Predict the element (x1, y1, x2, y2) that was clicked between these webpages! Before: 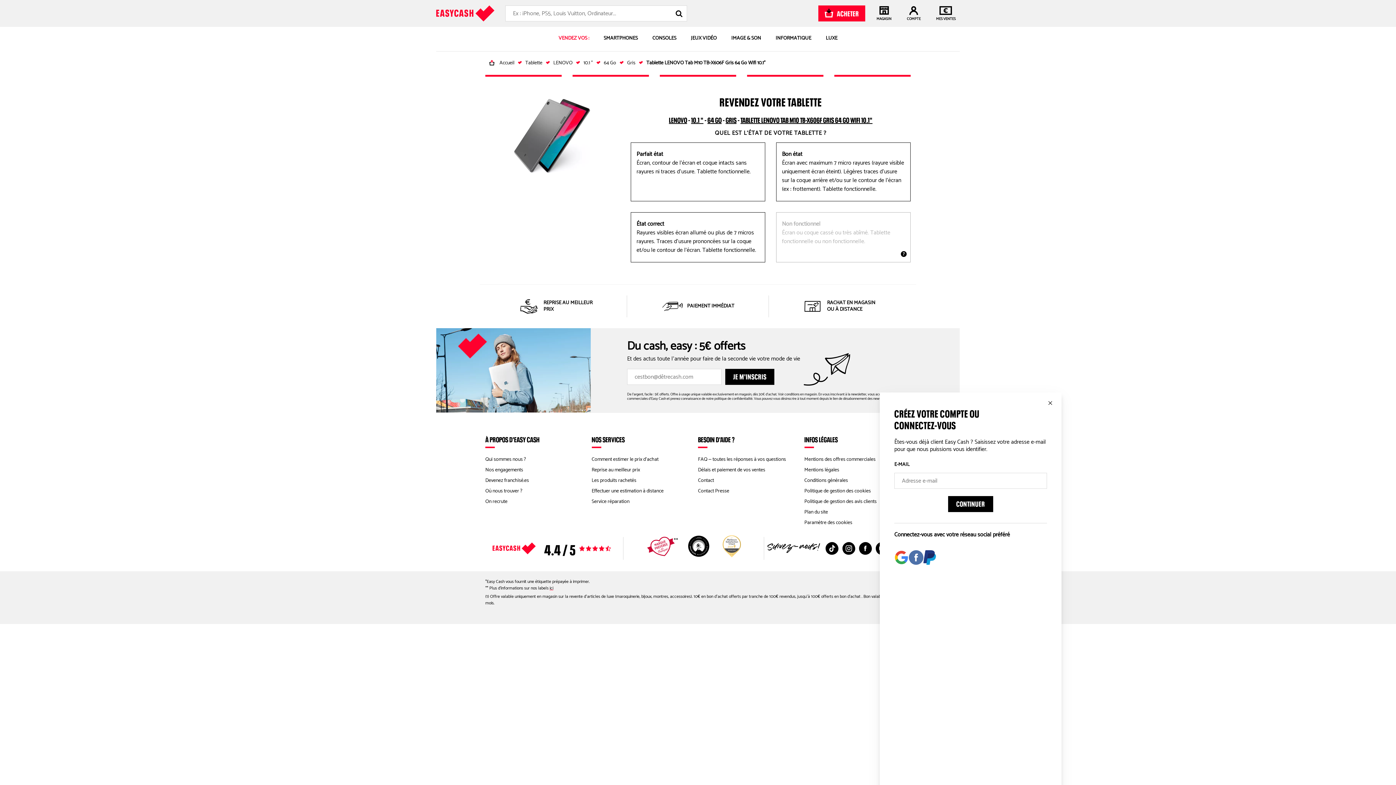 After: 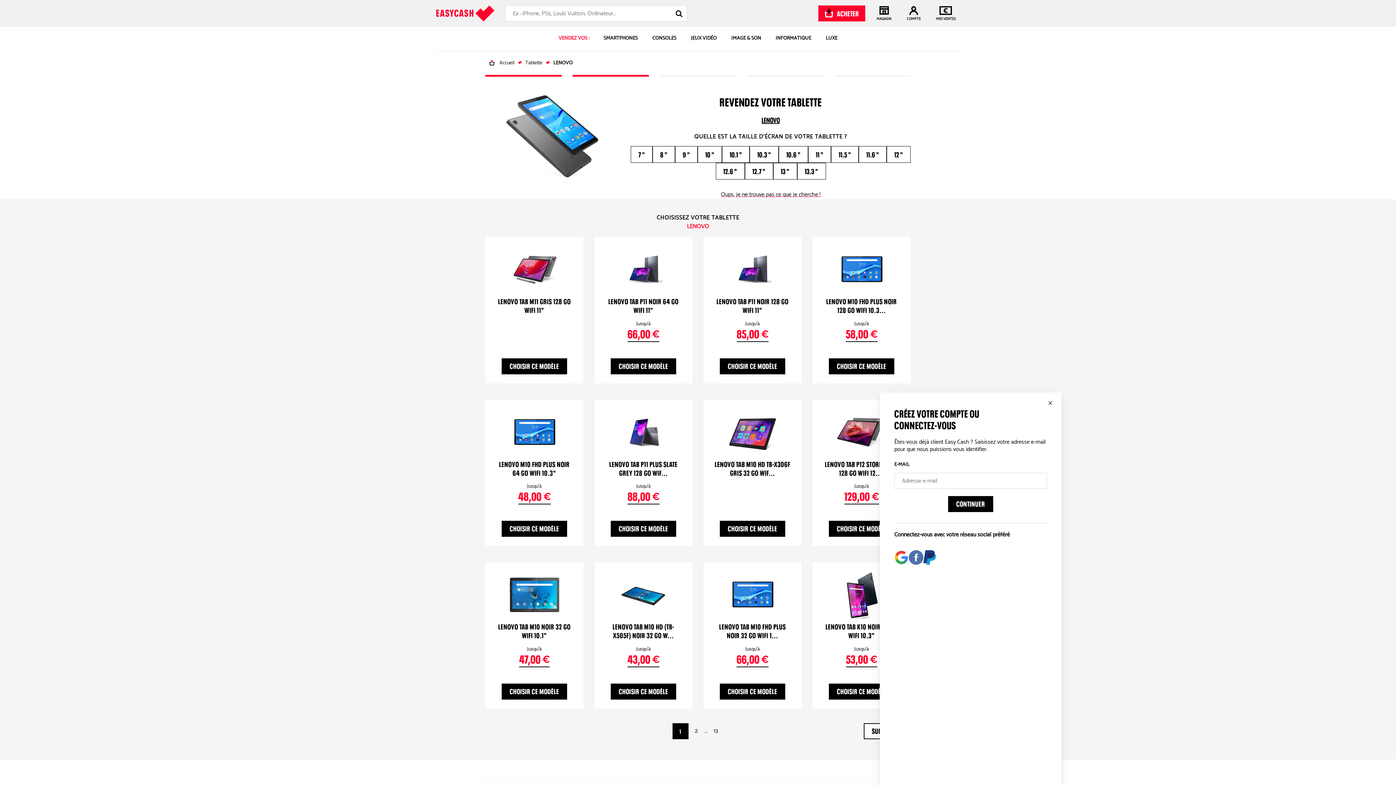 Action: bbox: (553, 58, 573, 67) label: LENOVO 